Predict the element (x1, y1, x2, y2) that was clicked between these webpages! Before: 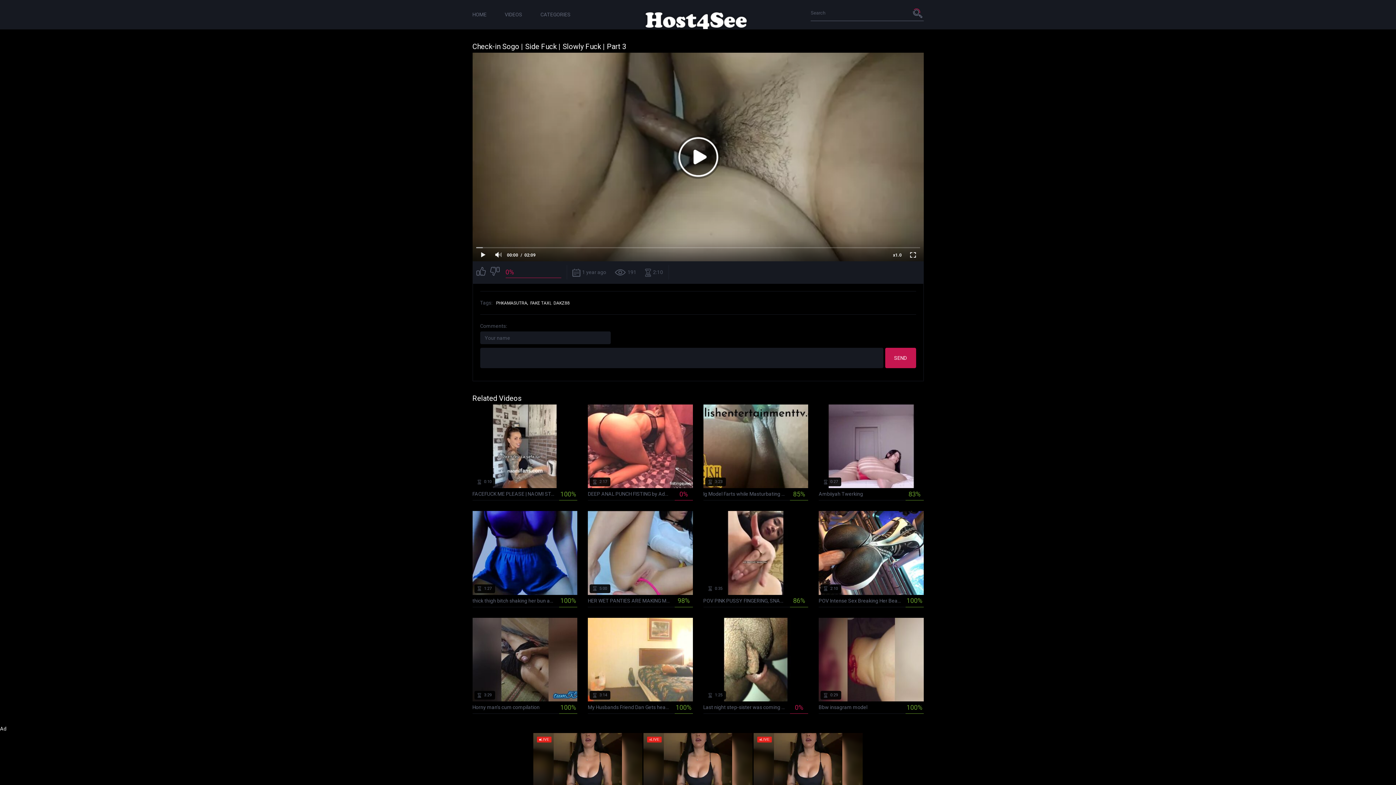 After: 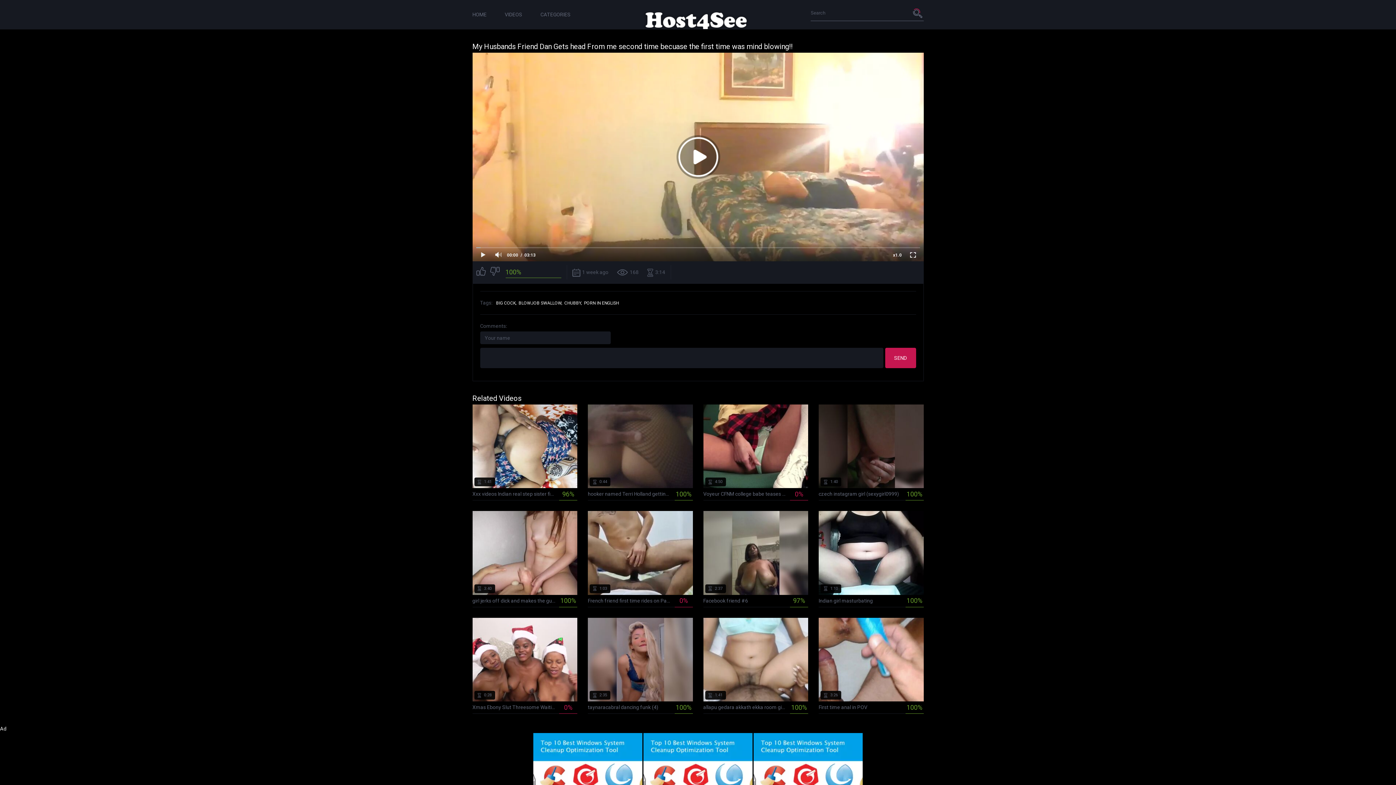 Action: bbox: (588, 618, 692, 714) label:  1 week ago
 168
 3:14
My Husbands Friend Dan Gets head From me second time becuase the first time was mind blowing!!
100%